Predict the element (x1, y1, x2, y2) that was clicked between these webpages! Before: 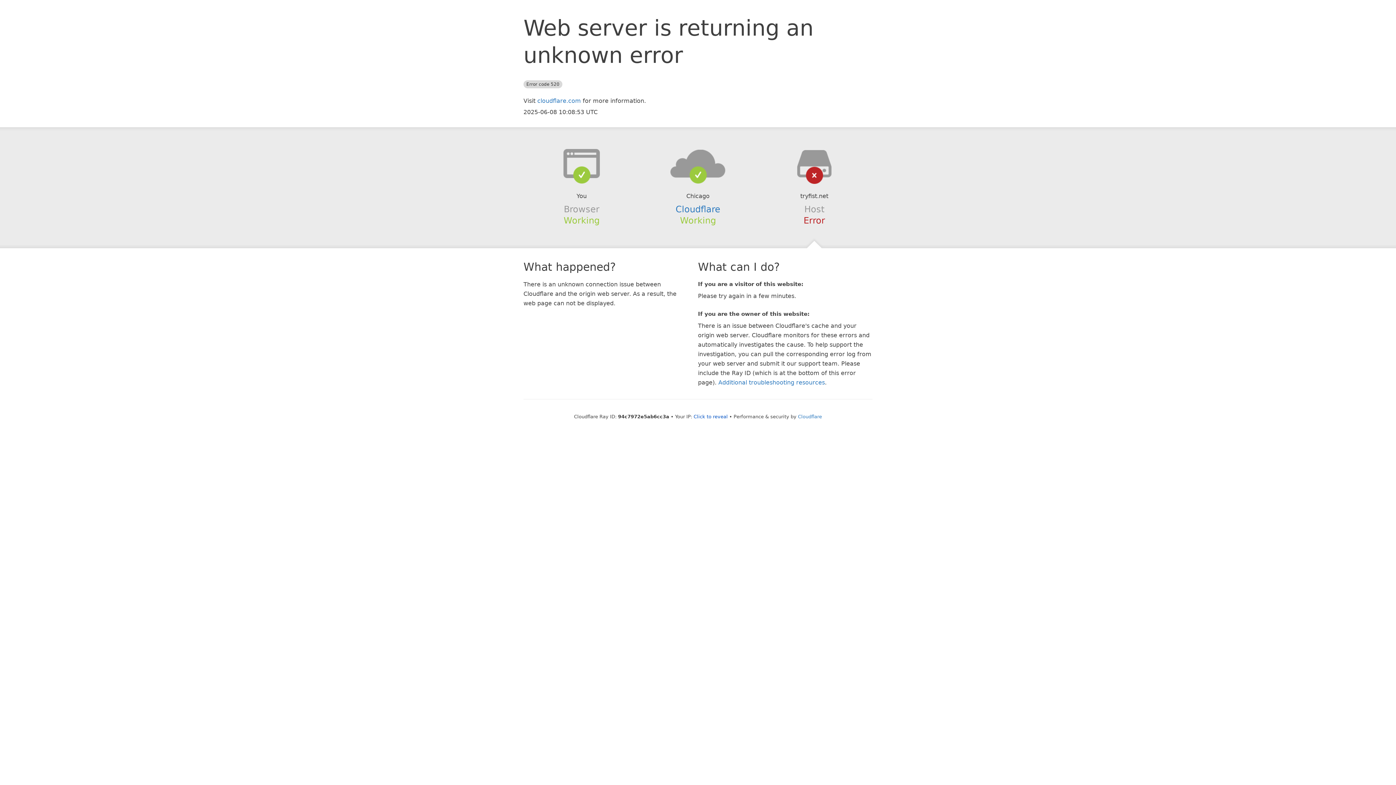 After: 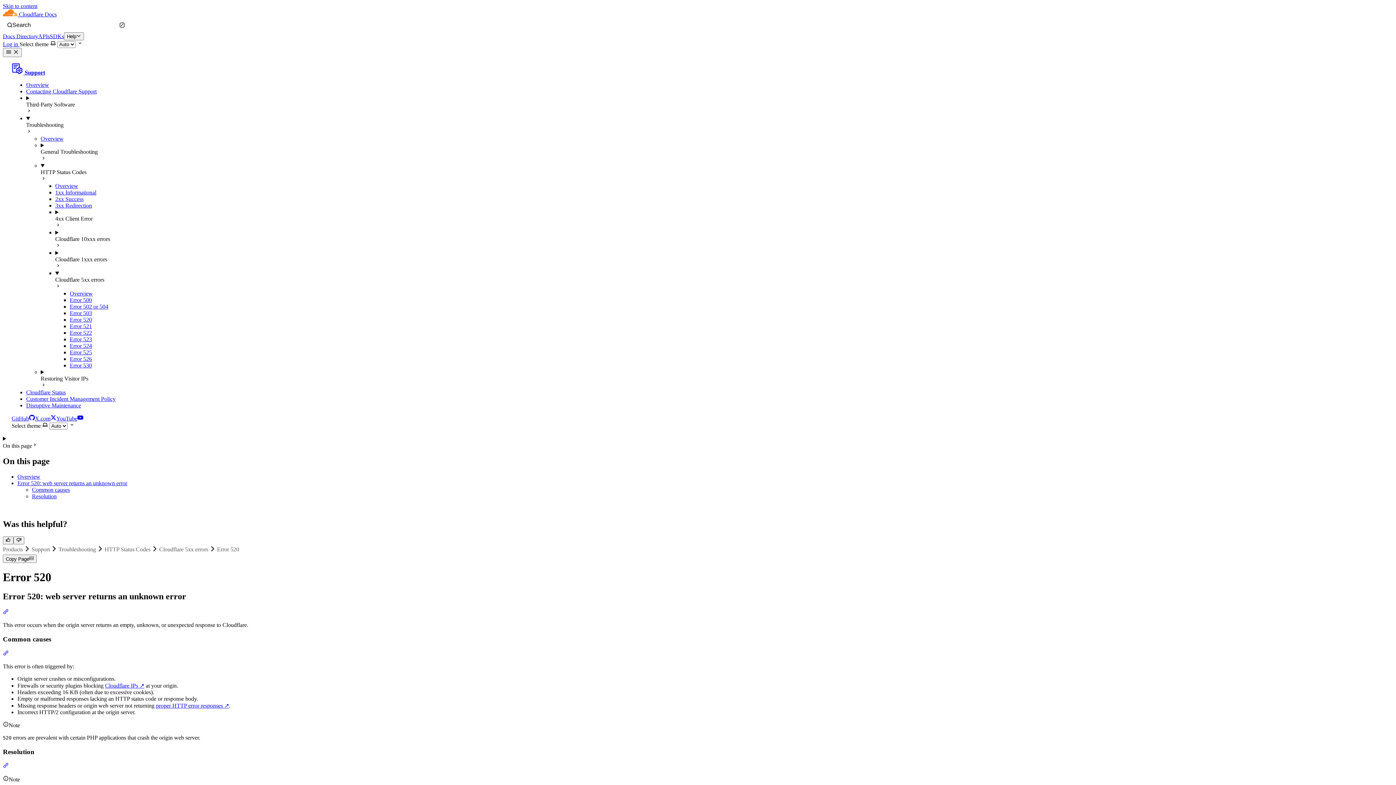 Action: label: Additional troubleshooting resources bbox: (718, 379, 825, 386)